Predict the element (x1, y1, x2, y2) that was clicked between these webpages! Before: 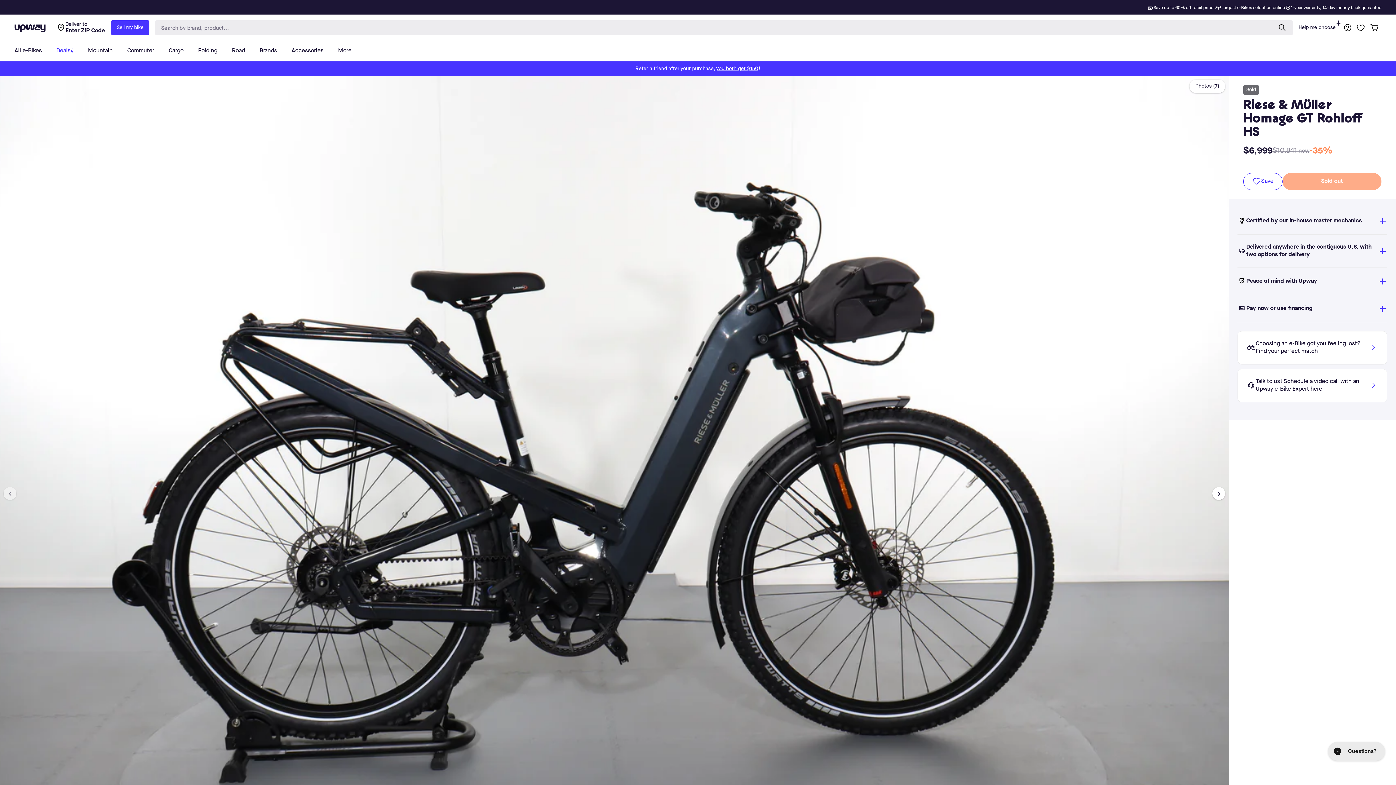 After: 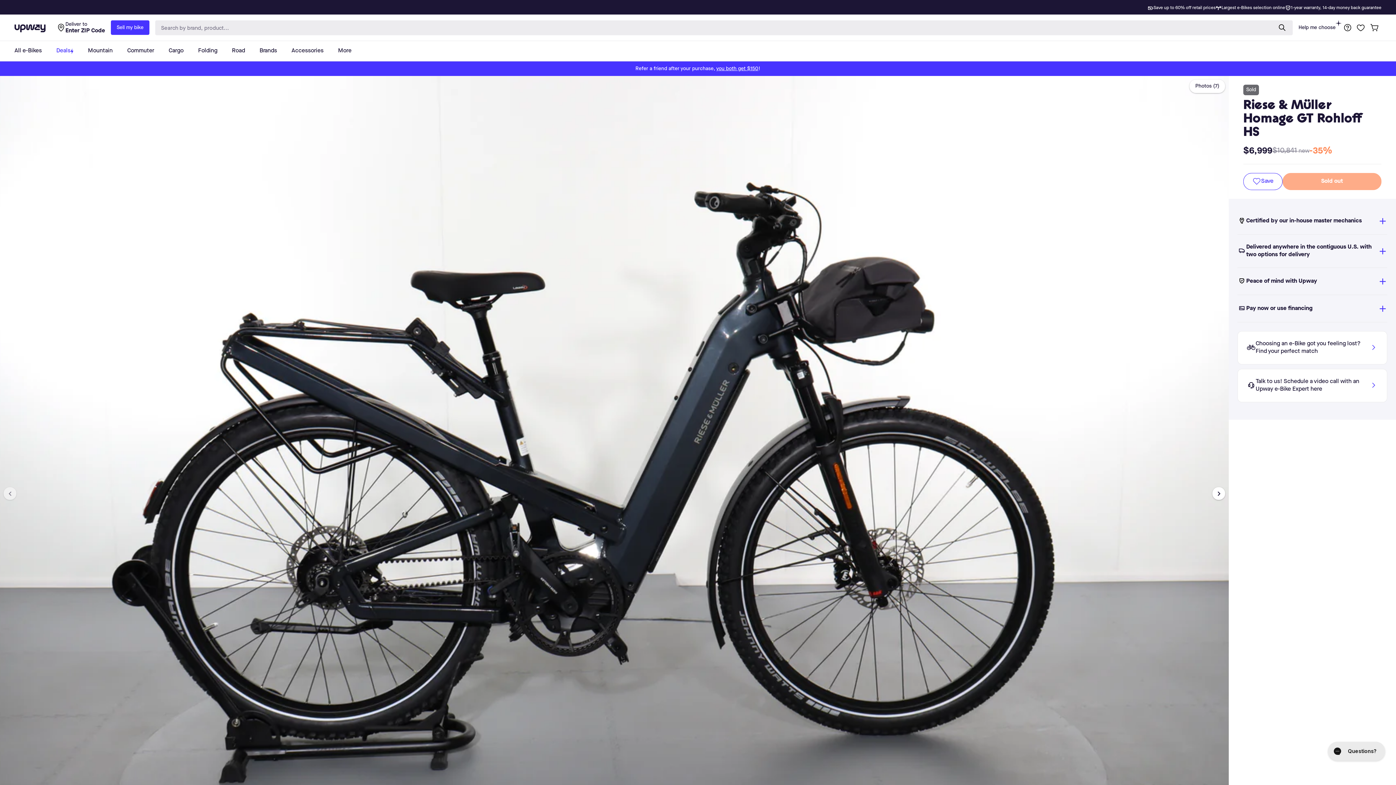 Action: label: Talk to us! Schedule a video call with an Upway e-Bike Expert here bbox: (1237, 369, 1387, 402)